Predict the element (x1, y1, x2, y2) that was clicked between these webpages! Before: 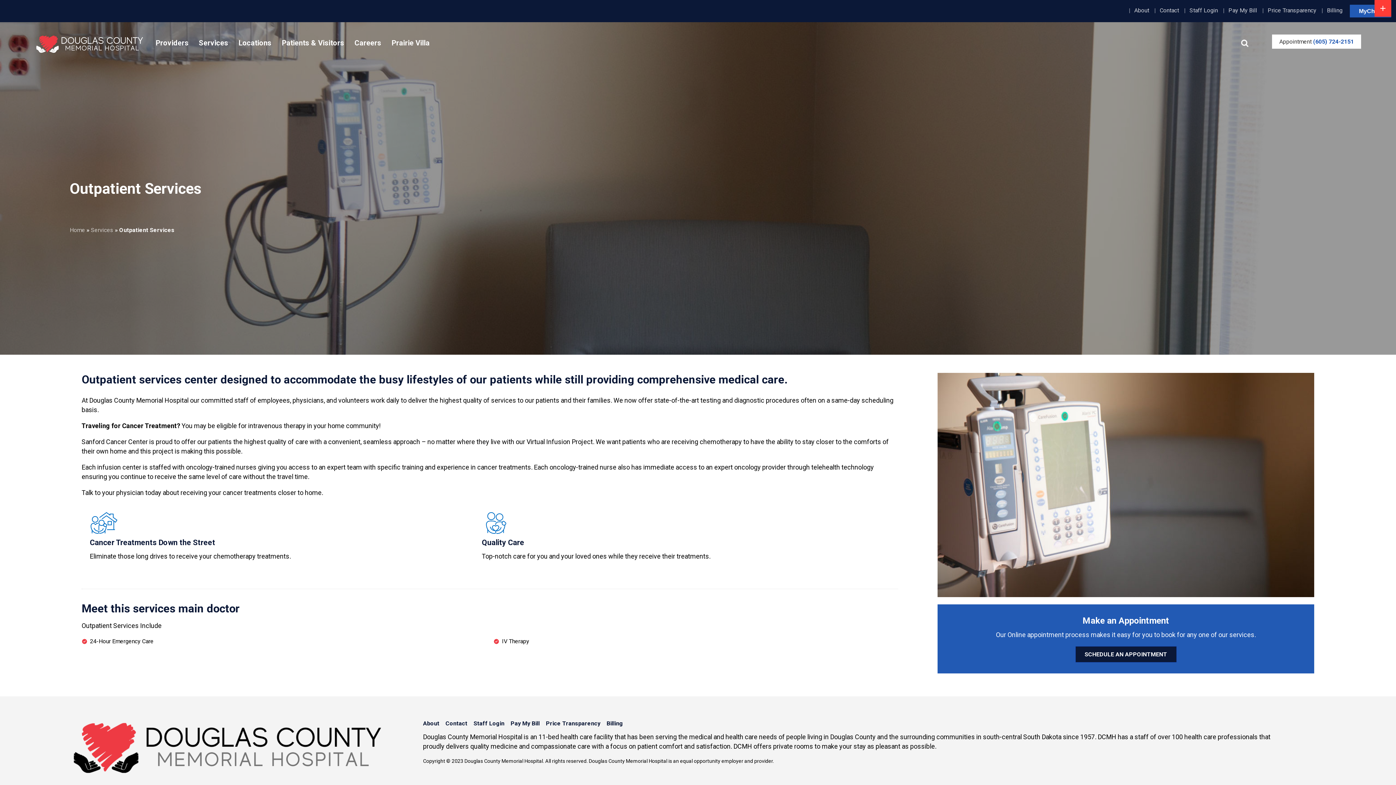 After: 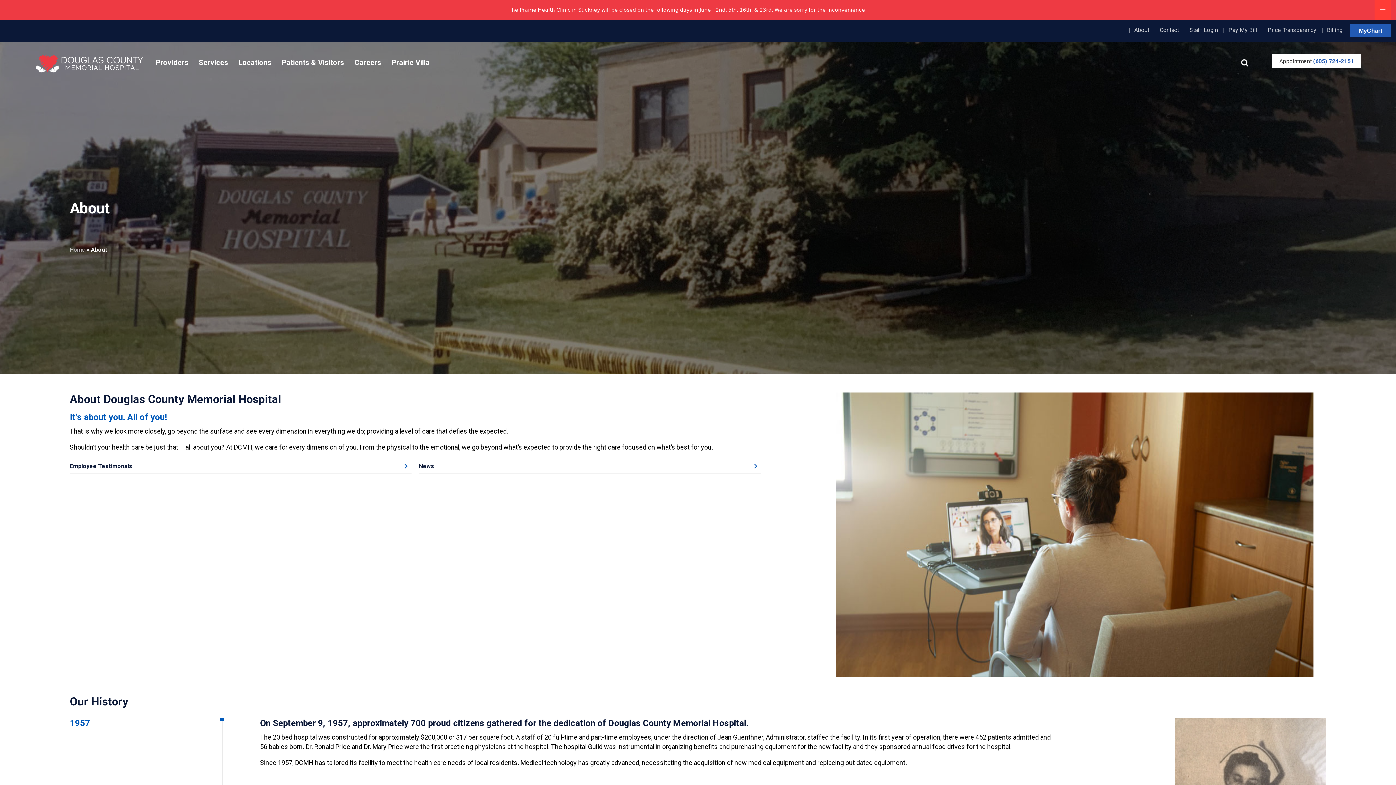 Action: bbox: (423, 720, 439, 727) label: About